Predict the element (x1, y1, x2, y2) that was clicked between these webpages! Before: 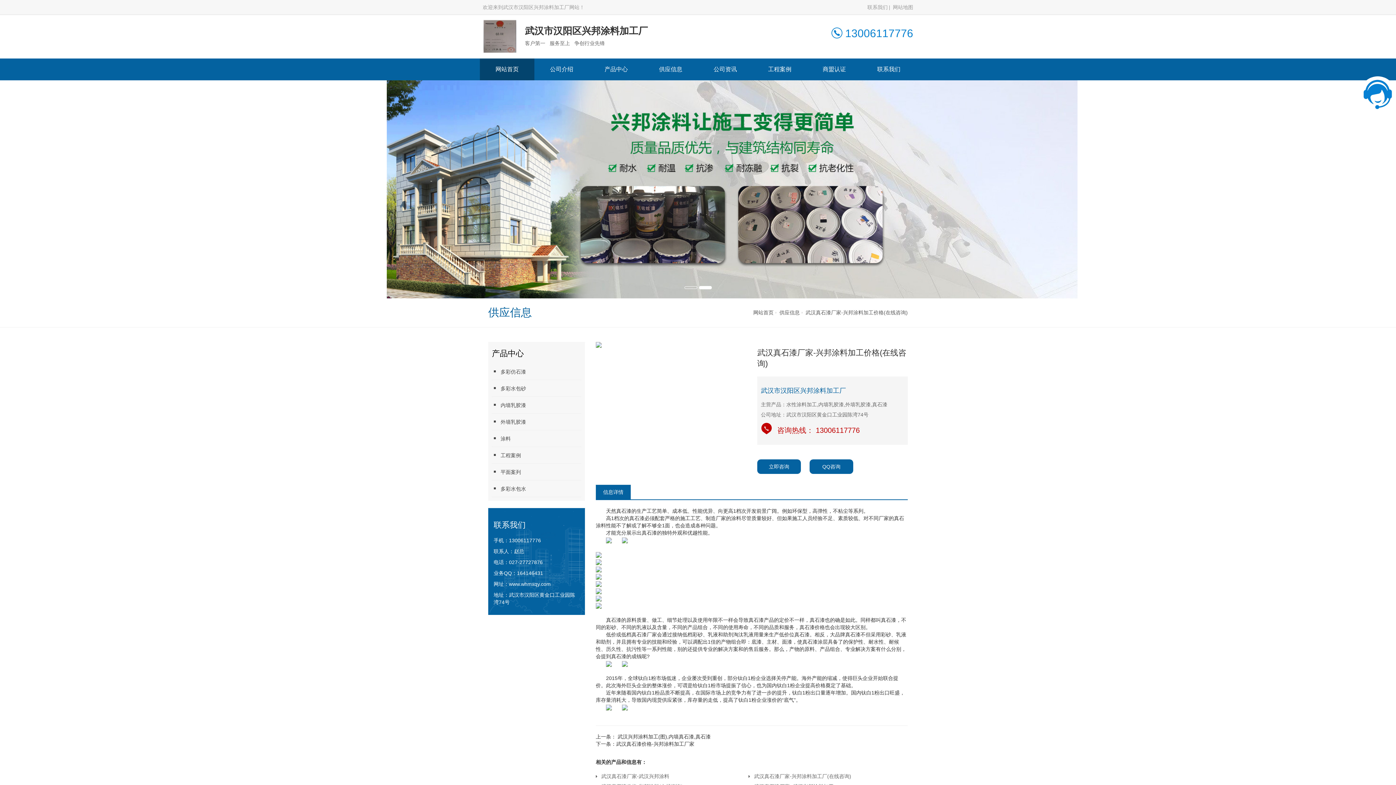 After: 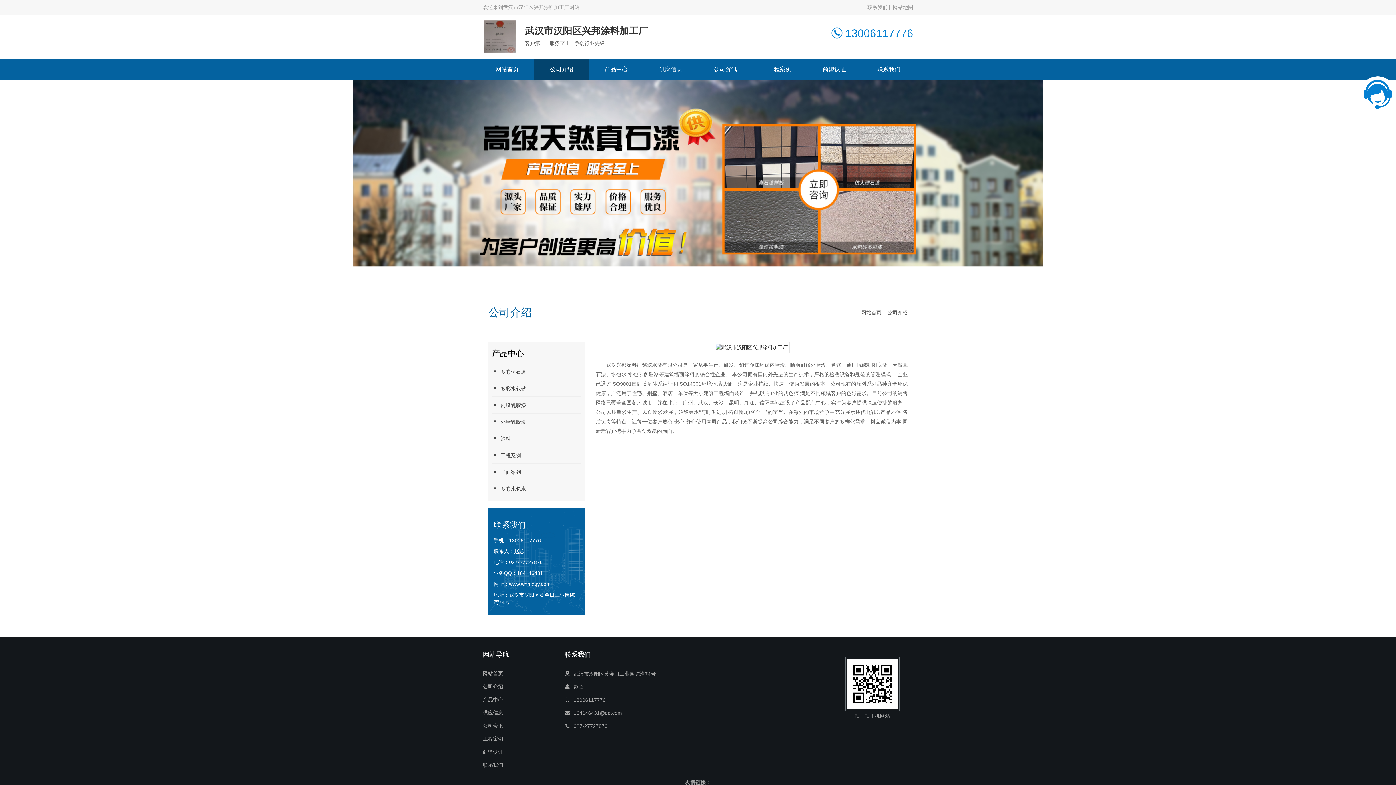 Action: bbox: (543, 58, 580, 80) label: 公司介绍